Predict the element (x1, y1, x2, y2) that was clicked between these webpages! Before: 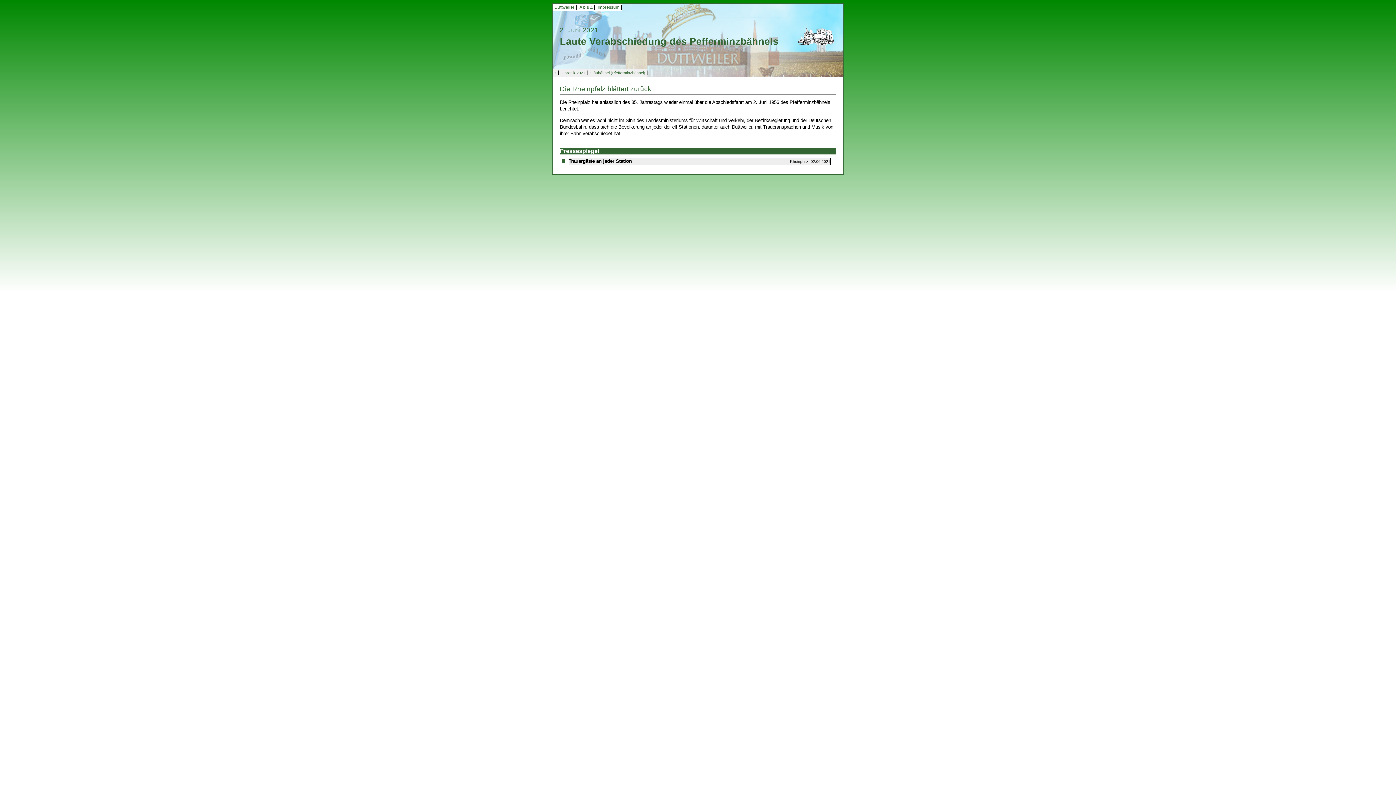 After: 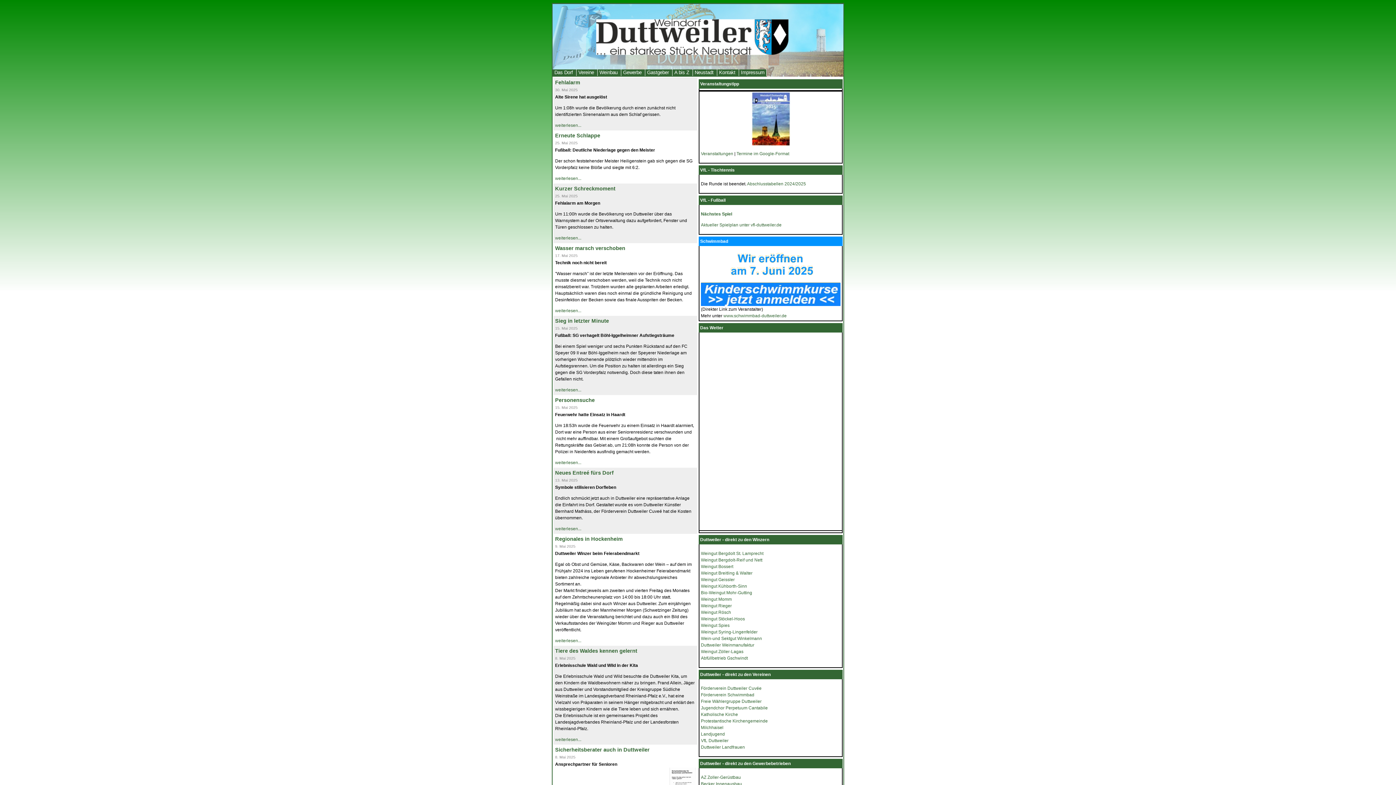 Action: bbox: (554, 4, 574, 9) label: Duttweiler